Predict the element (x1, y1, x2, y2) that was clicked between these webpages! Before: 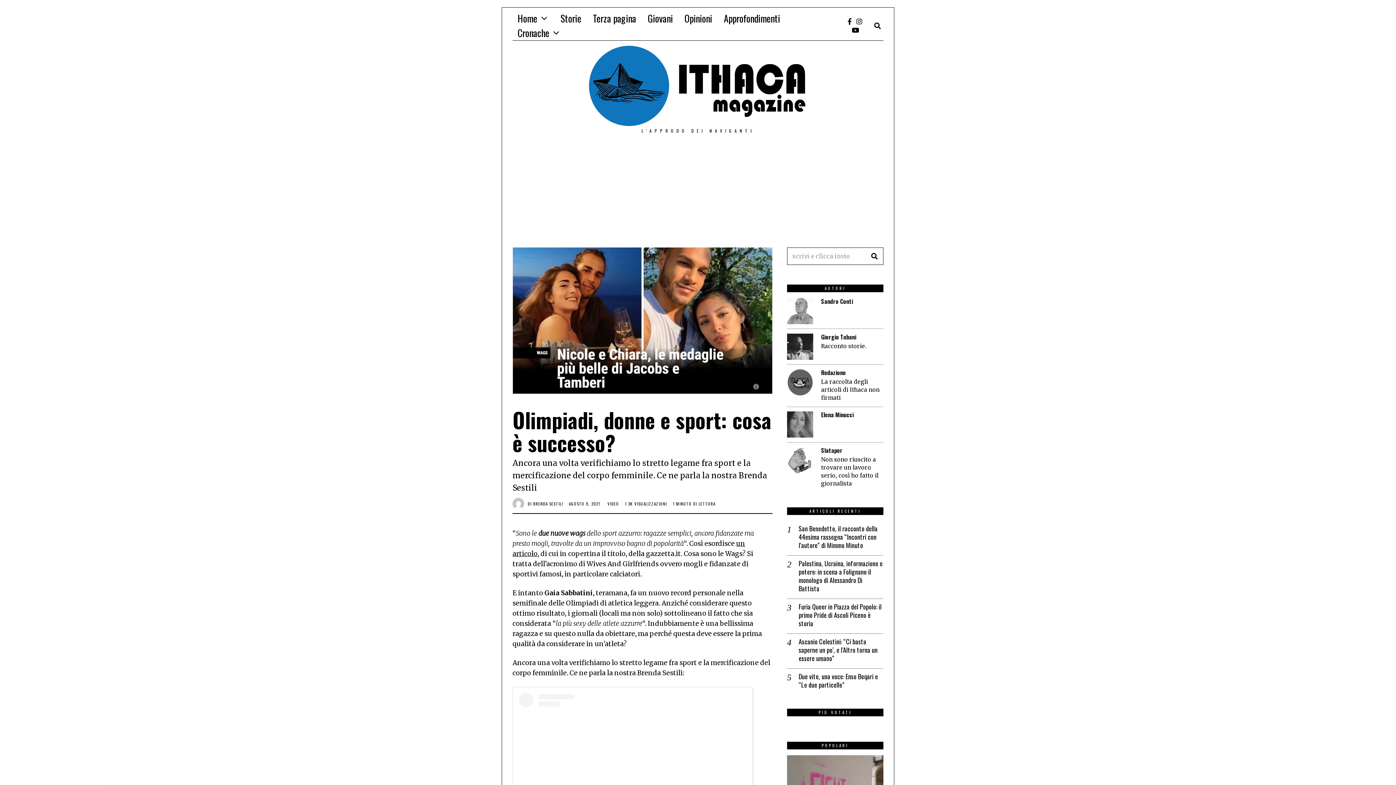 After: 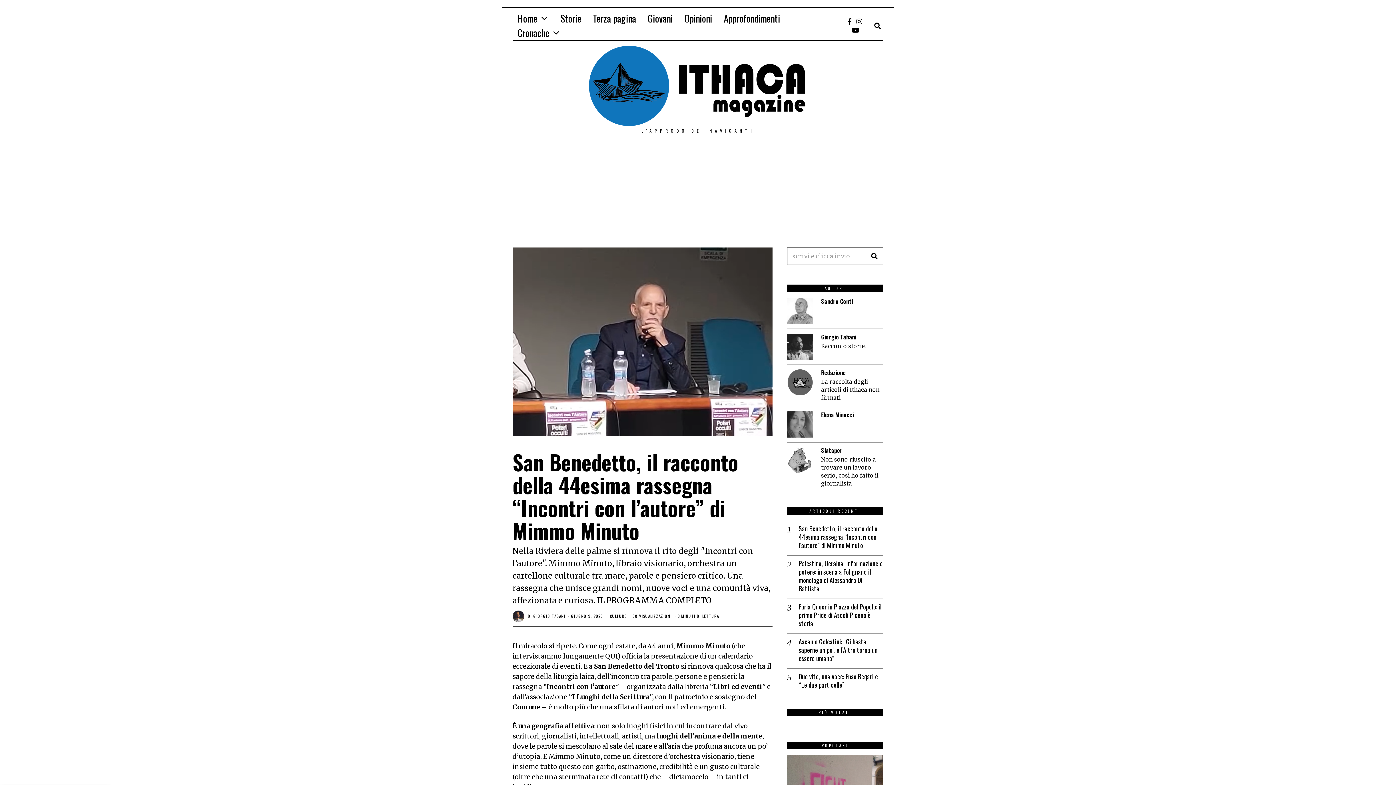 Action: bbox: (798, 524, 883, 549) label: San Benedetto, il racconto della 44esima rassegna “Incontri con l’autore” di Mimmo Minuto